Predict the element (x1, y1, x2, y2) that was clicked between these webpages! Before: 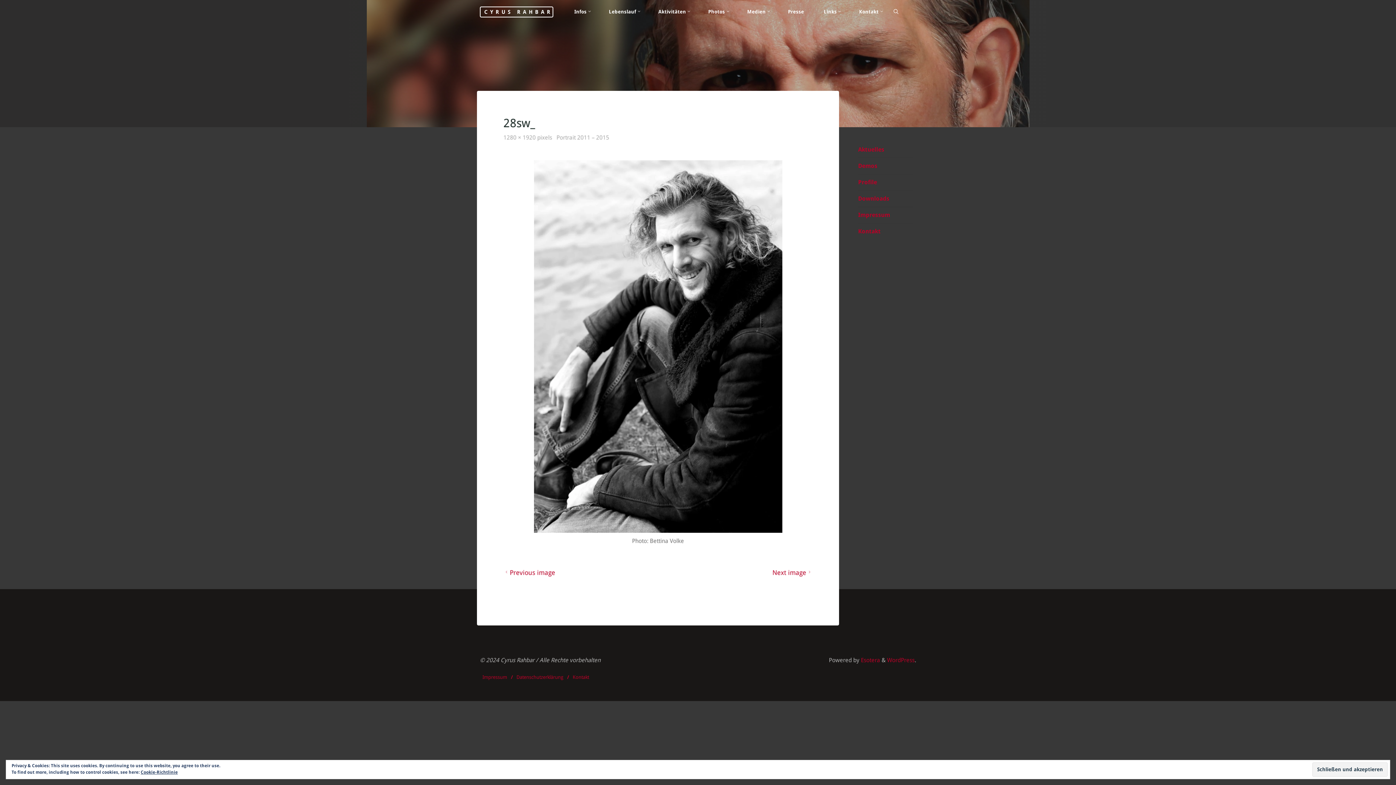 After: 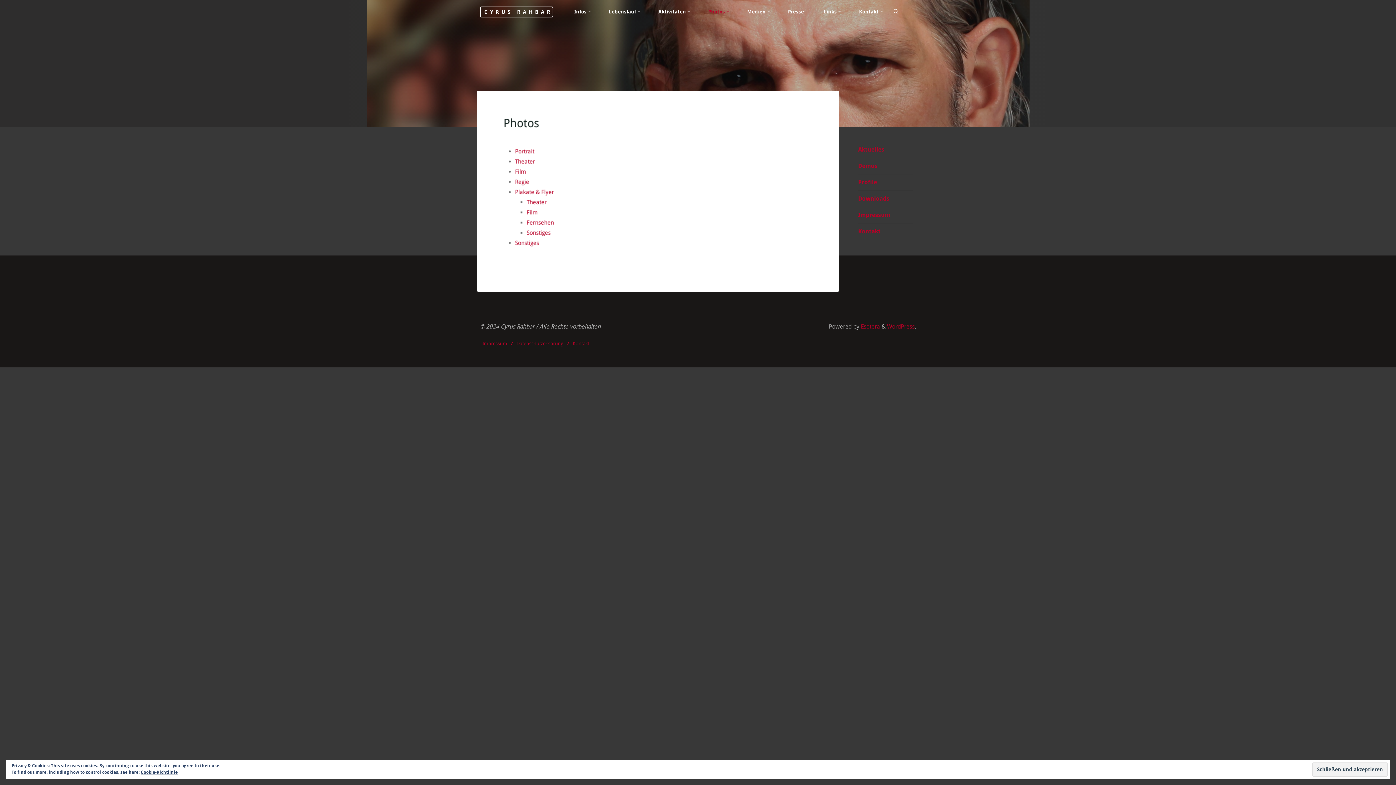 Action: bbox: (698, 3, 737, 20) label: Photos